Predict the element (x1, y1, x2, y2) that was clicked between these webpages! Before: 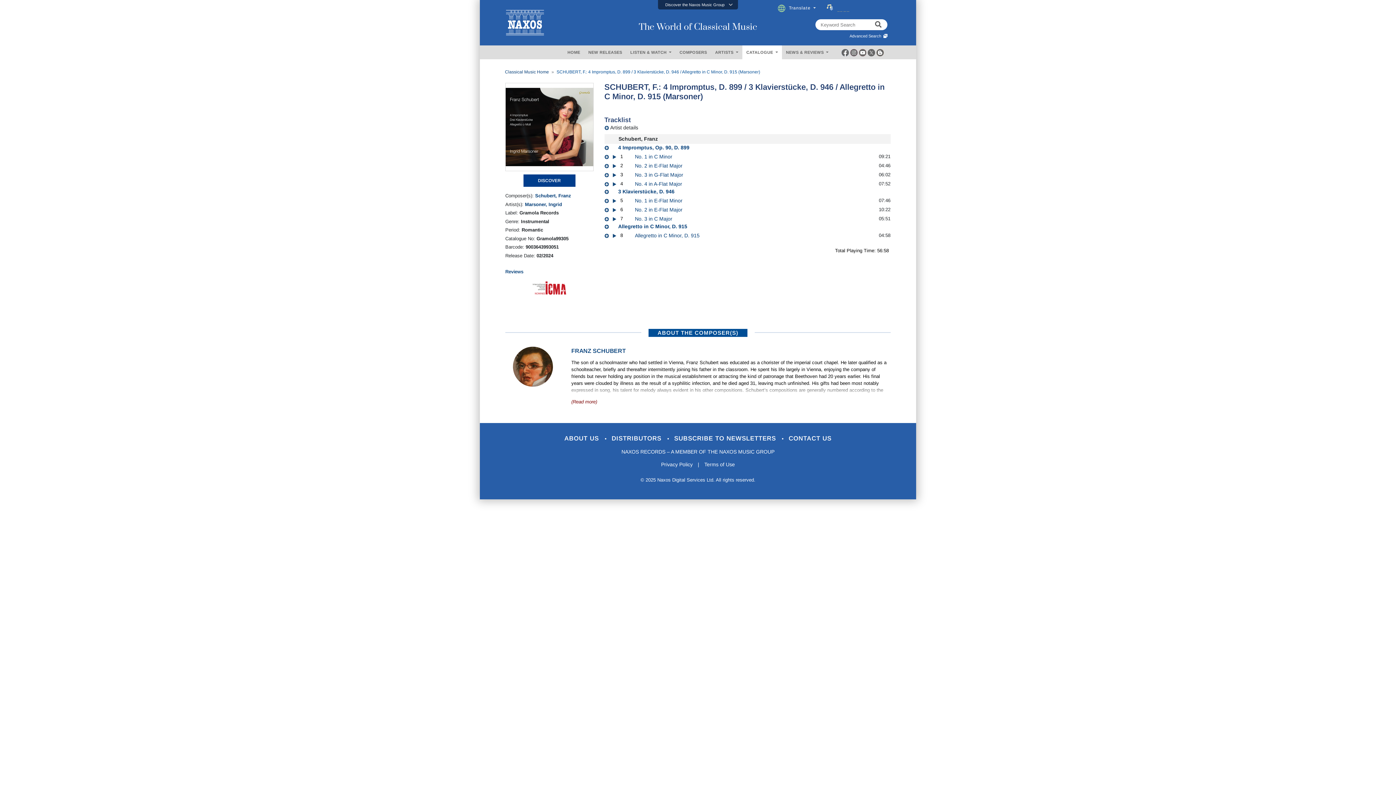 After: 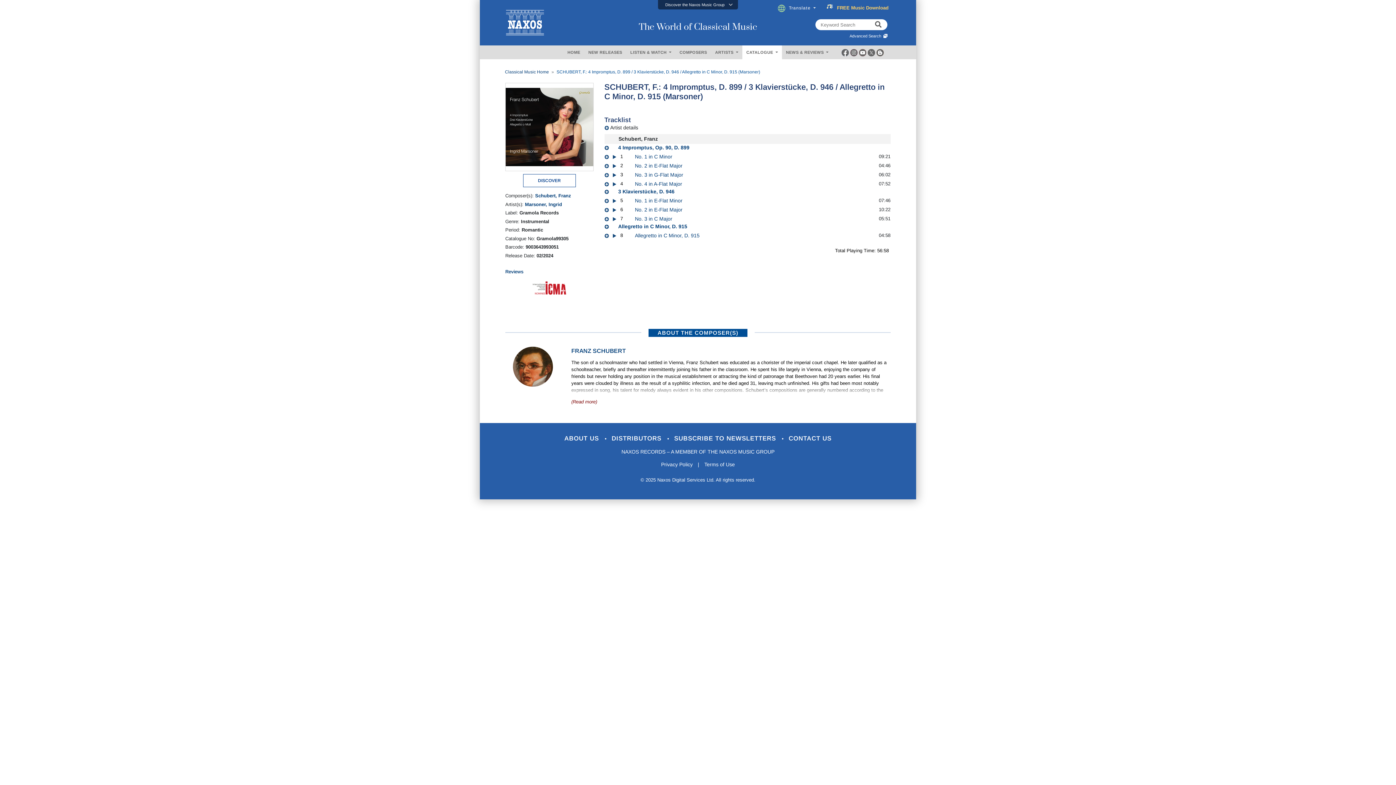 Action: label: DISCOVER bbox: (523, 174, 575, 186)